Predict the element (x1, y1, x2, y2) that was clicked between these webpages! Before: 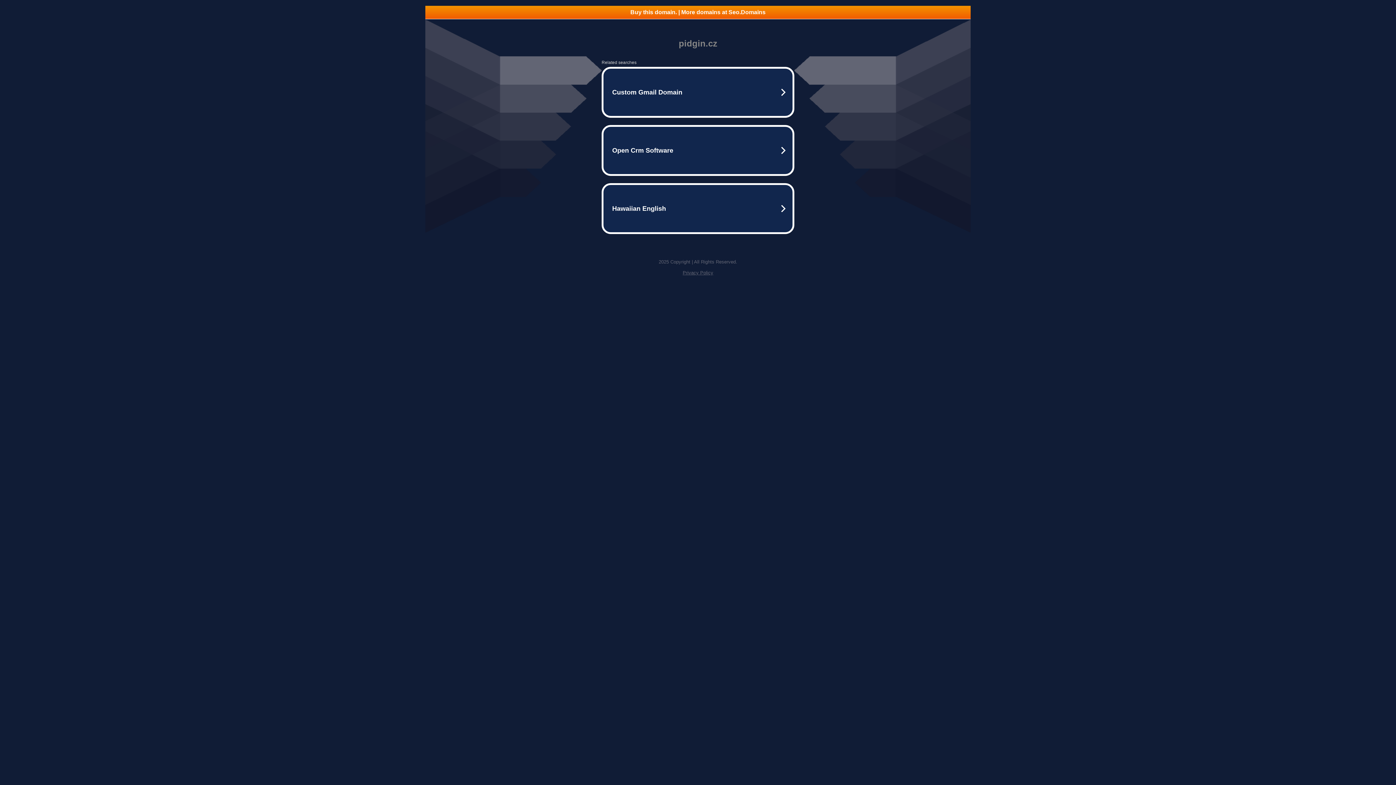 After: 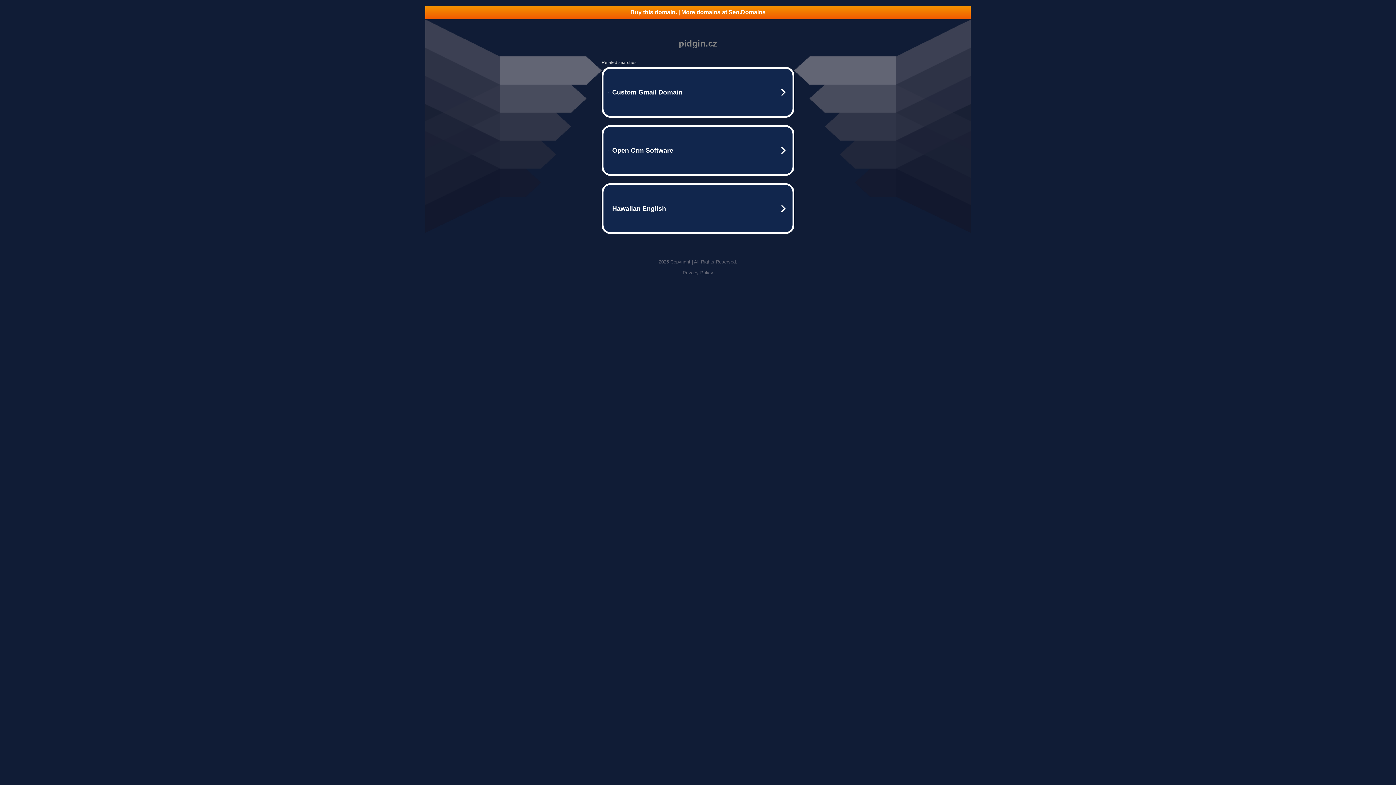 Action: bbox: (425, 5, 970, 18) label: Buy this domain. | More domains at Seo.Domains